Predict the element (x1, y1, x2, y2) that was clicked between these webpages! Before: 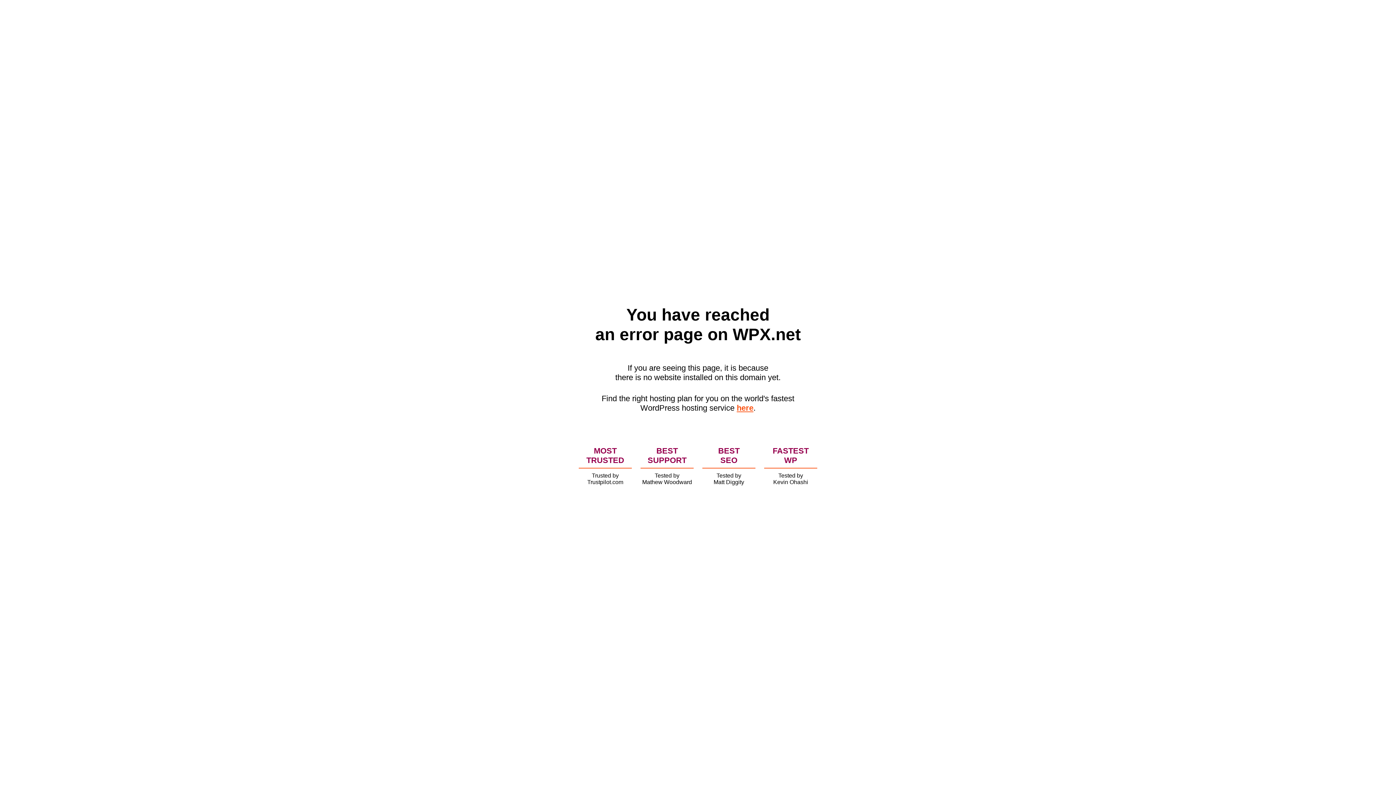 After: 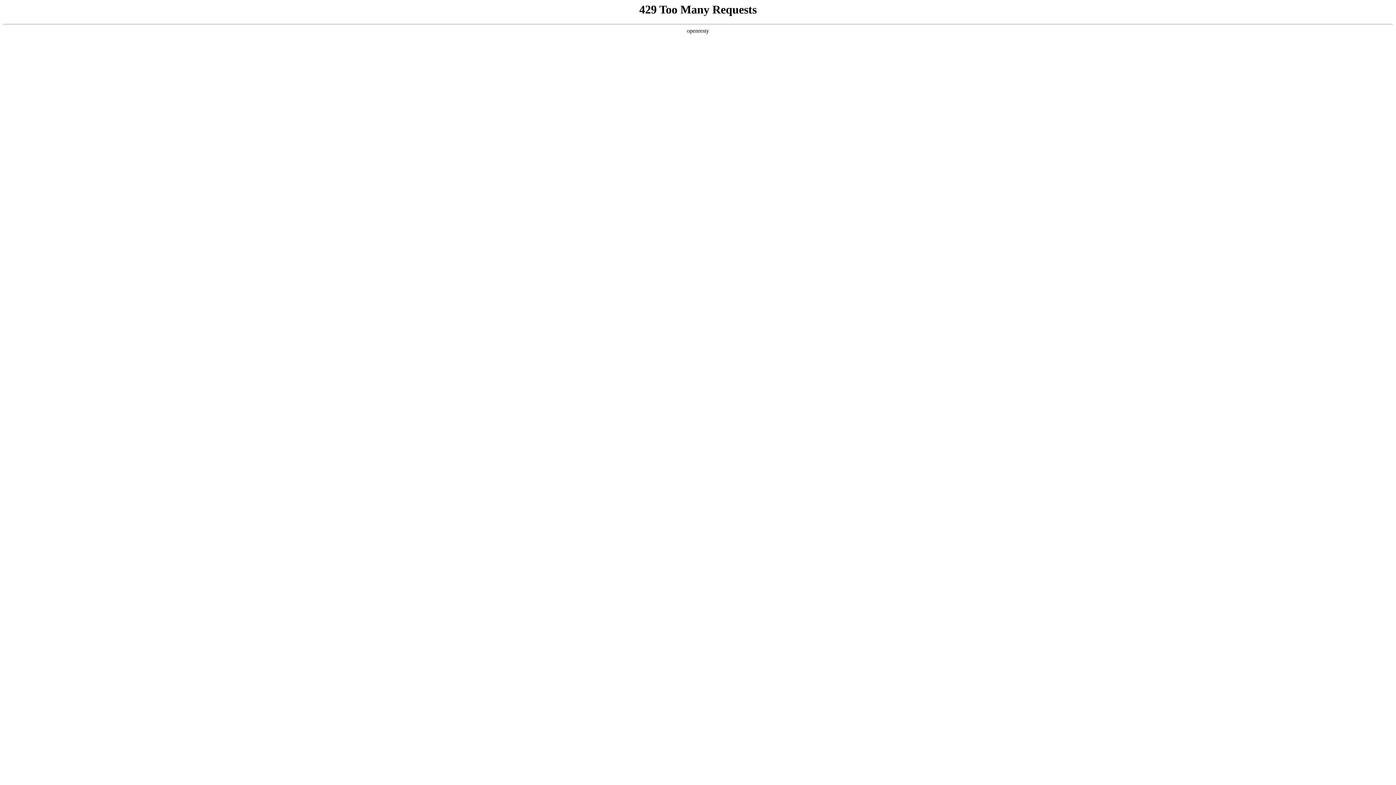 Action: bbox: (736, 403, 753, 412) label: here